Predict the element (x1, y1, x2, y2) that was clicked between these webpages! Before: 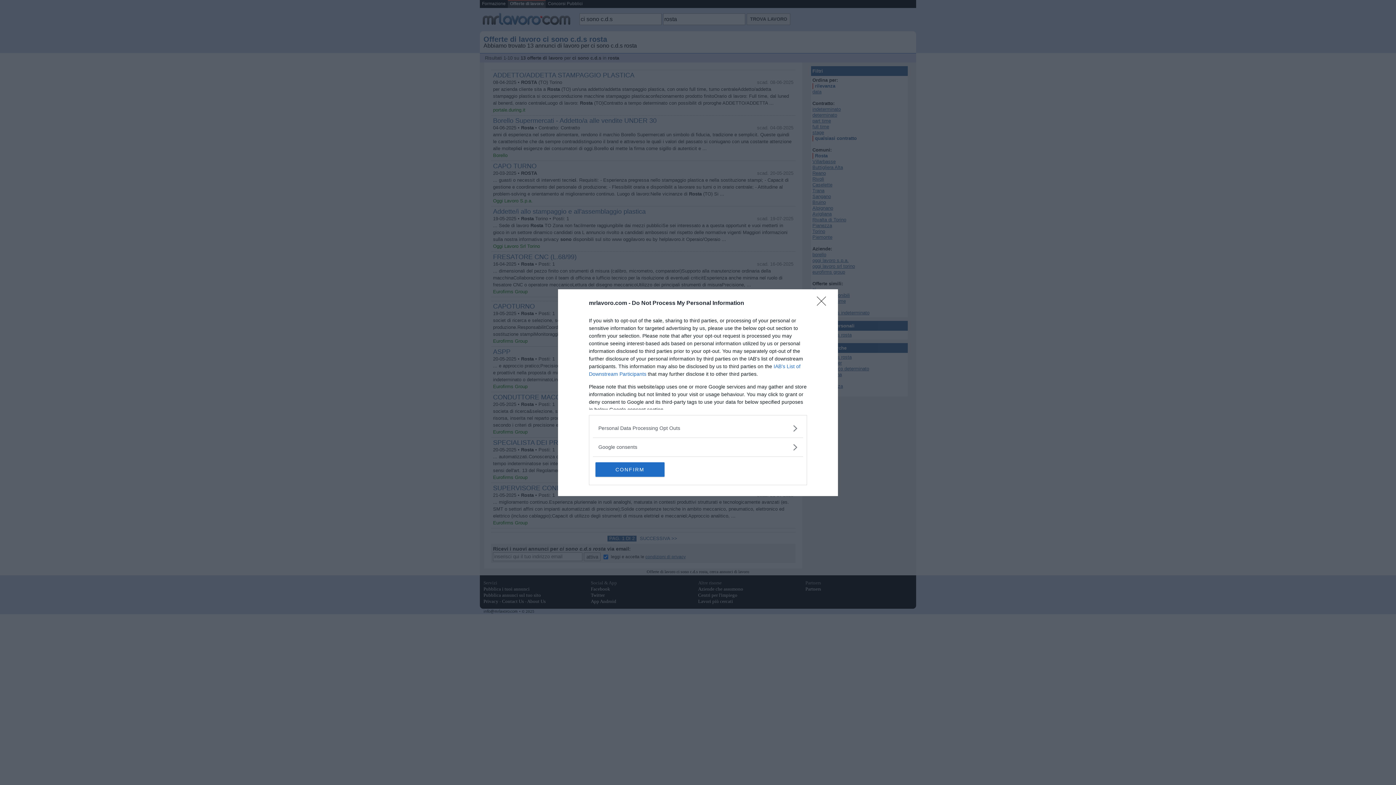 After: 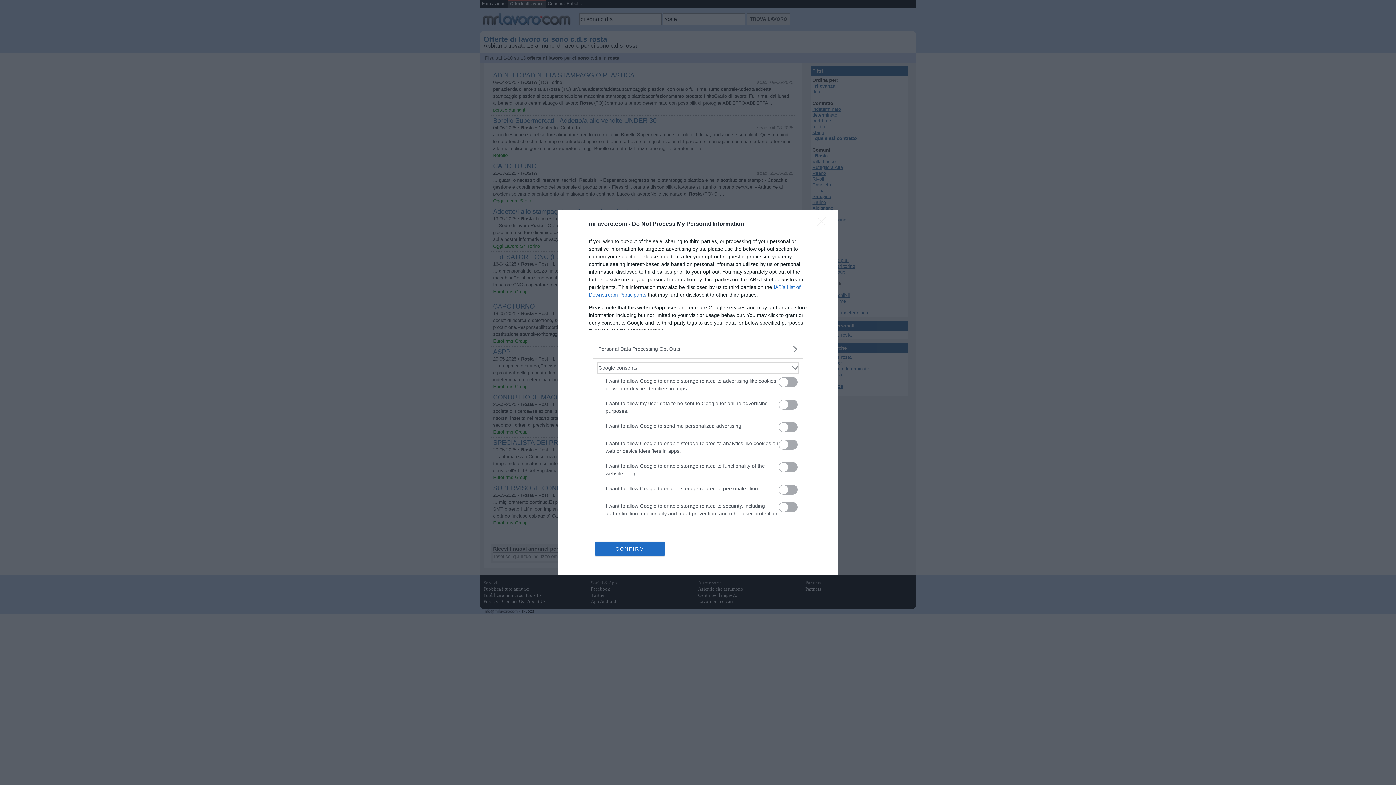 Action: bbox: (598, 443, 797, 451) label: Google consents